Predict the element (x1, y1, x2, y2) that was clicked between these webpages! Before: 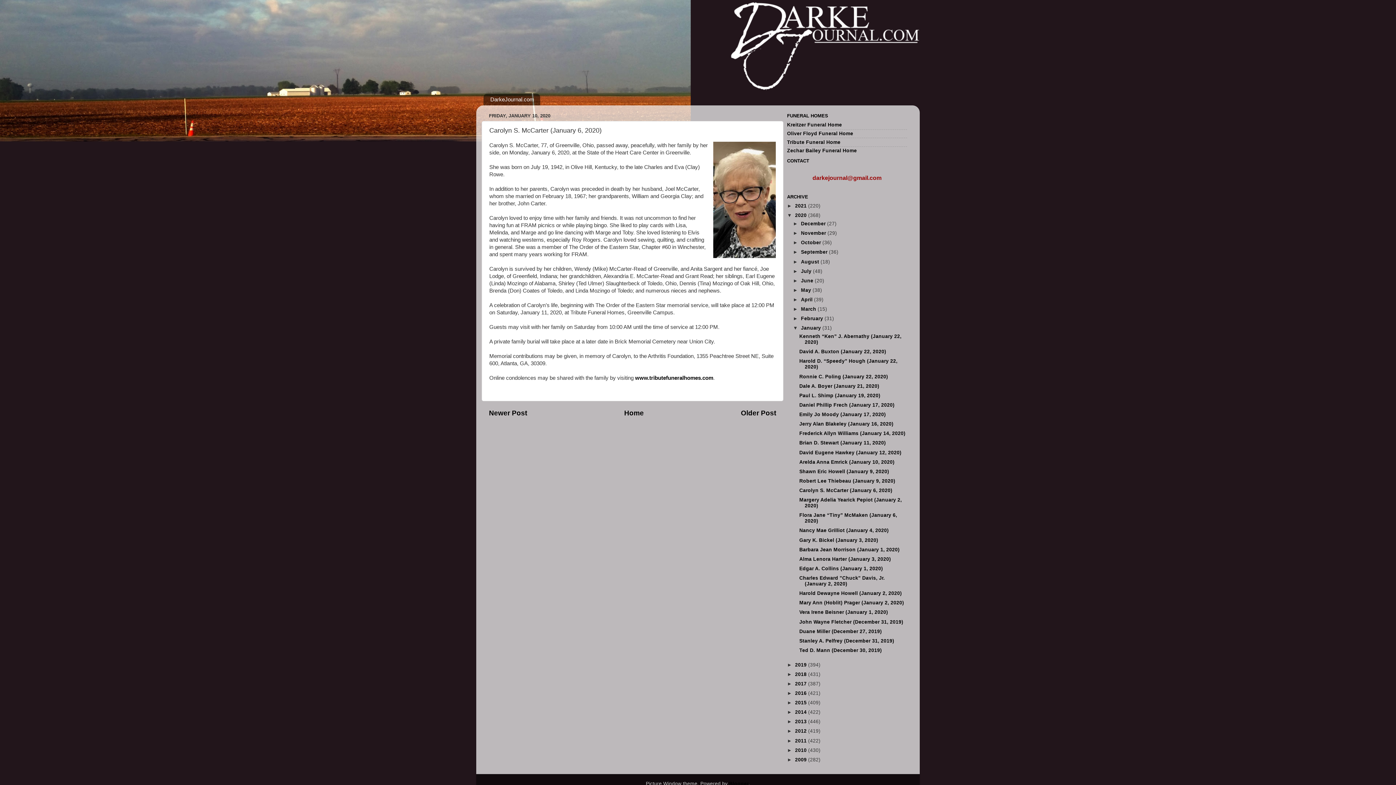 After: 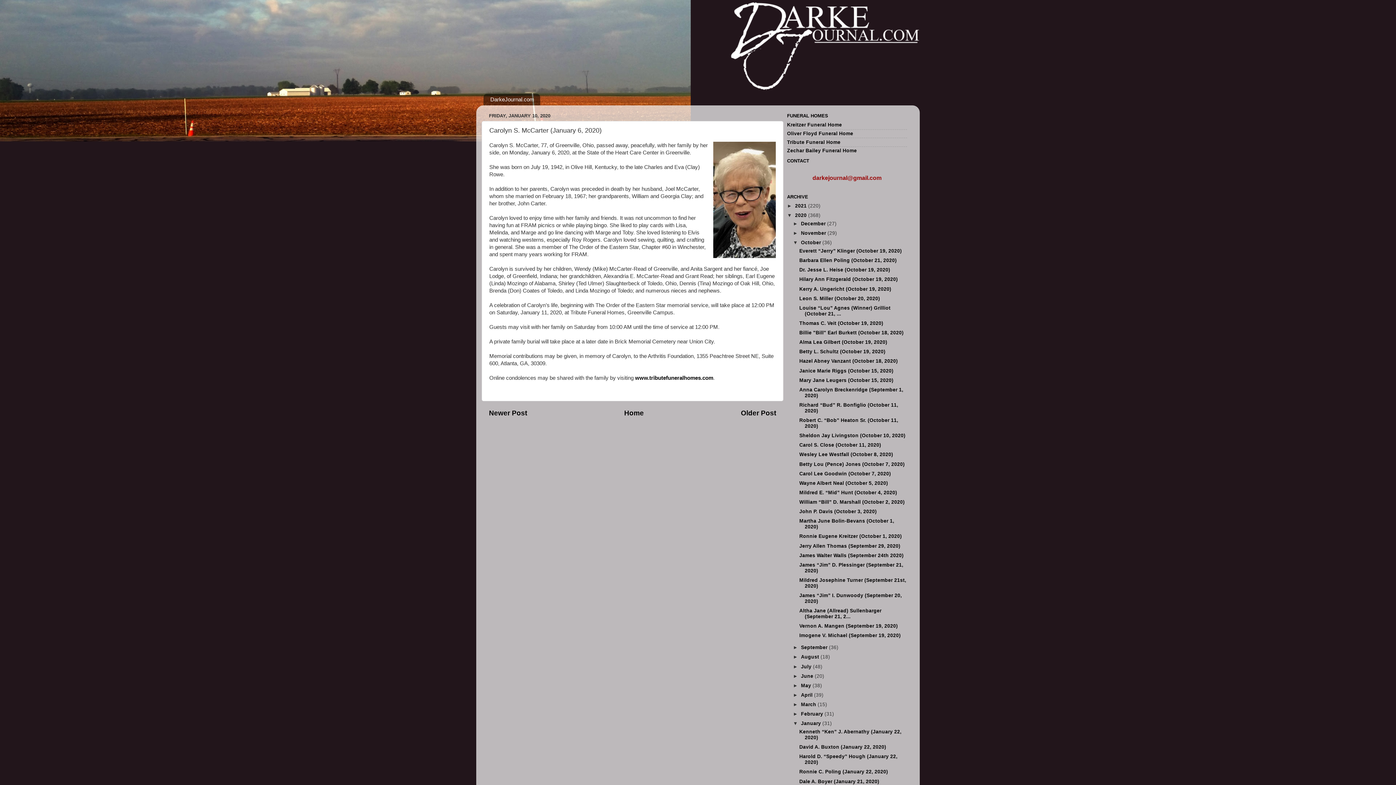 Action: label: ►   bbox: (793, 240, 801, 245)